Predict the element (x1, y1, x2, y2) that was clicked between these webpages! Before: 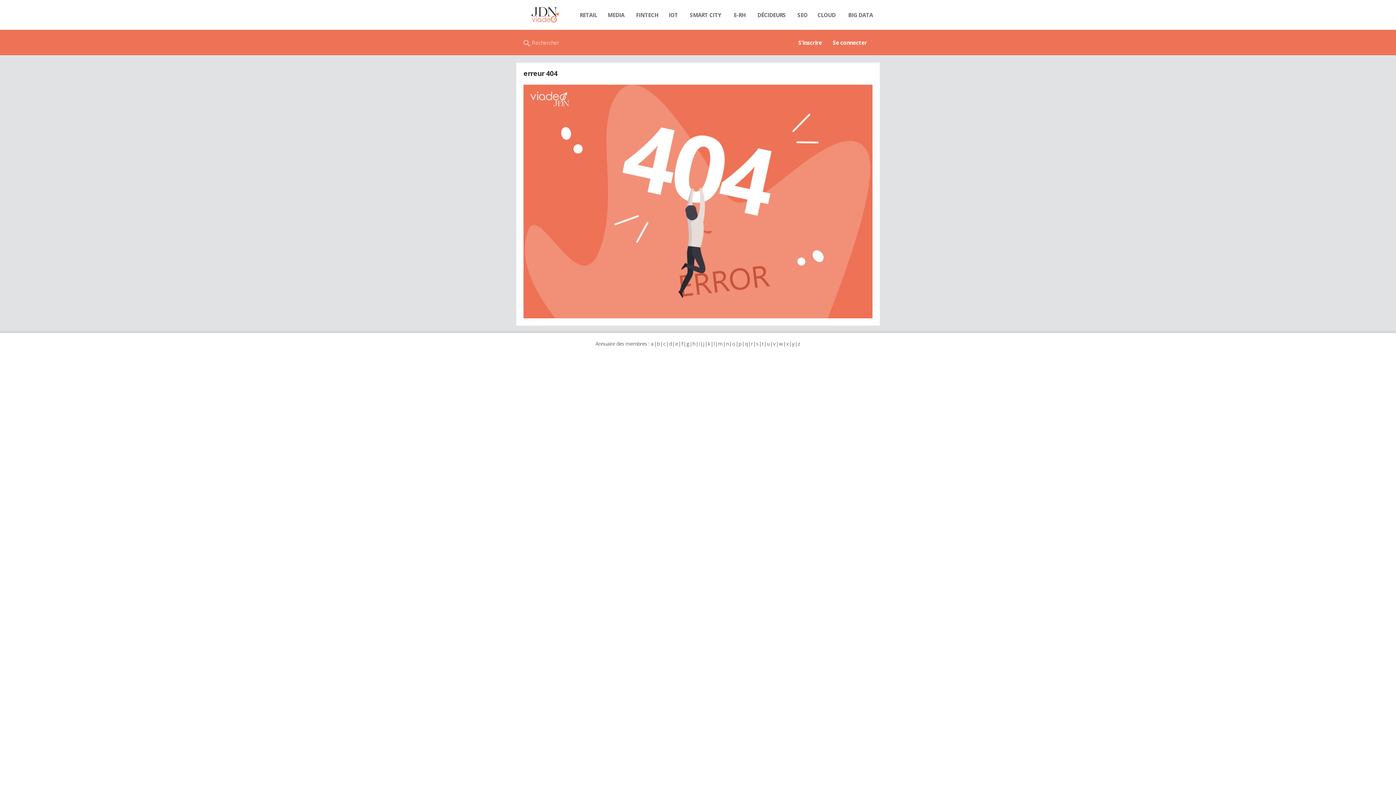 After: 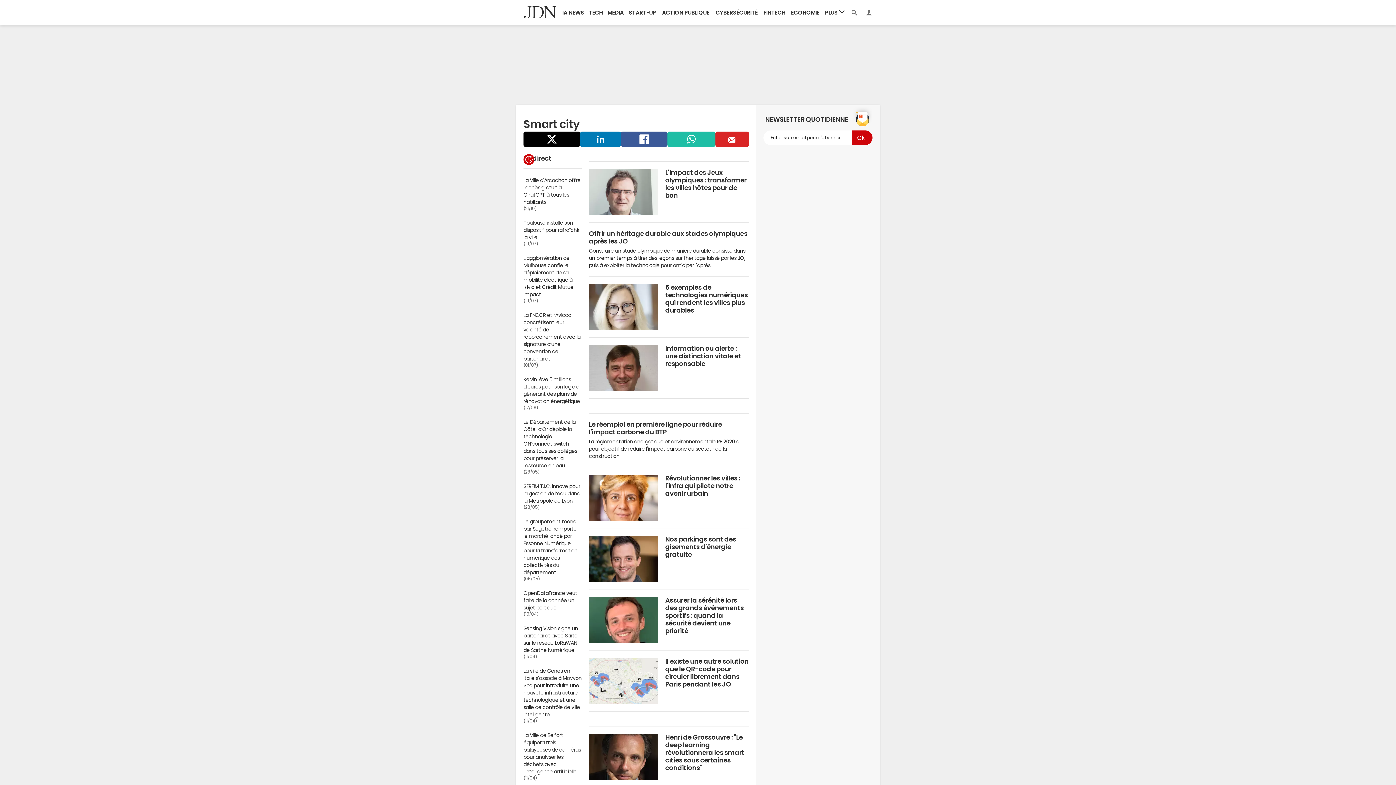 Action: label: SMART CITY bbox: (682, 7, 729, 22)